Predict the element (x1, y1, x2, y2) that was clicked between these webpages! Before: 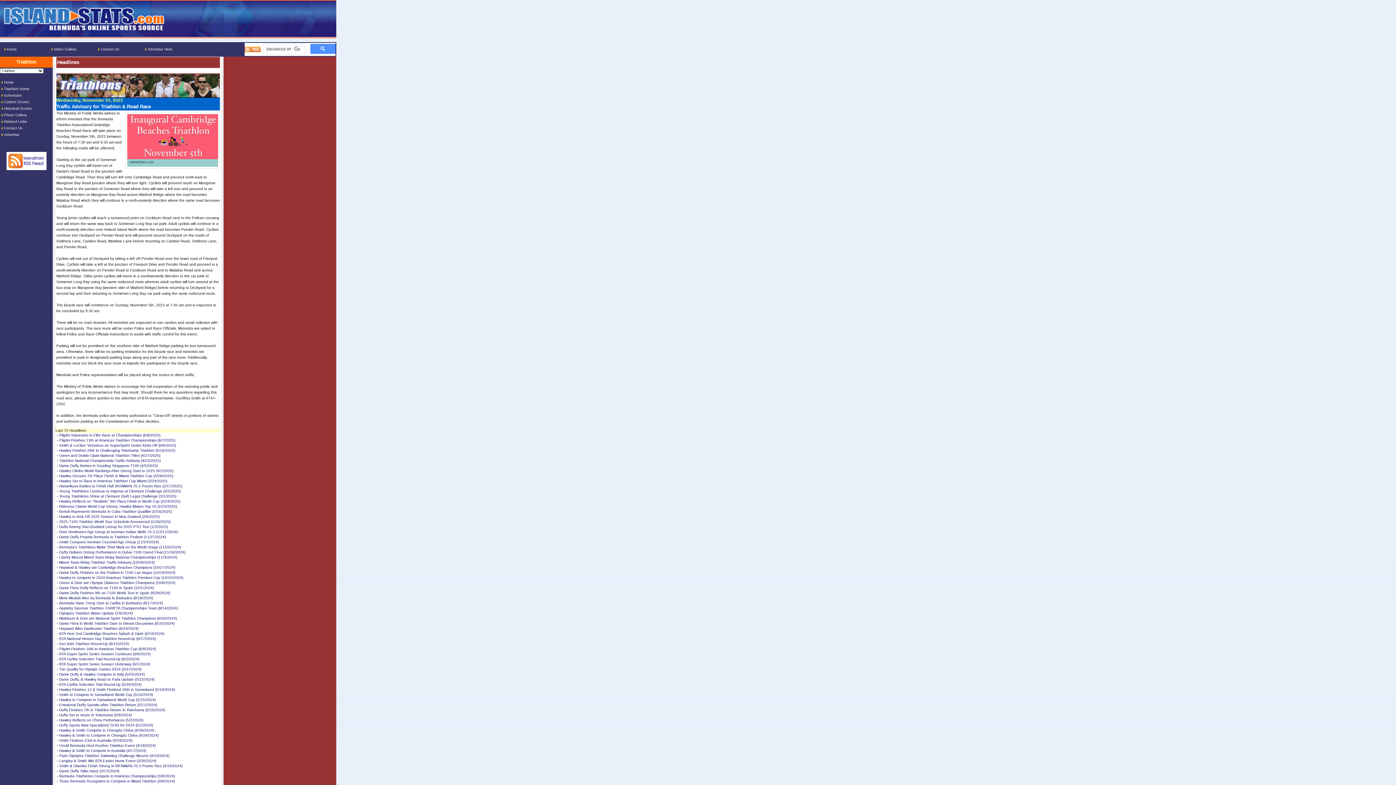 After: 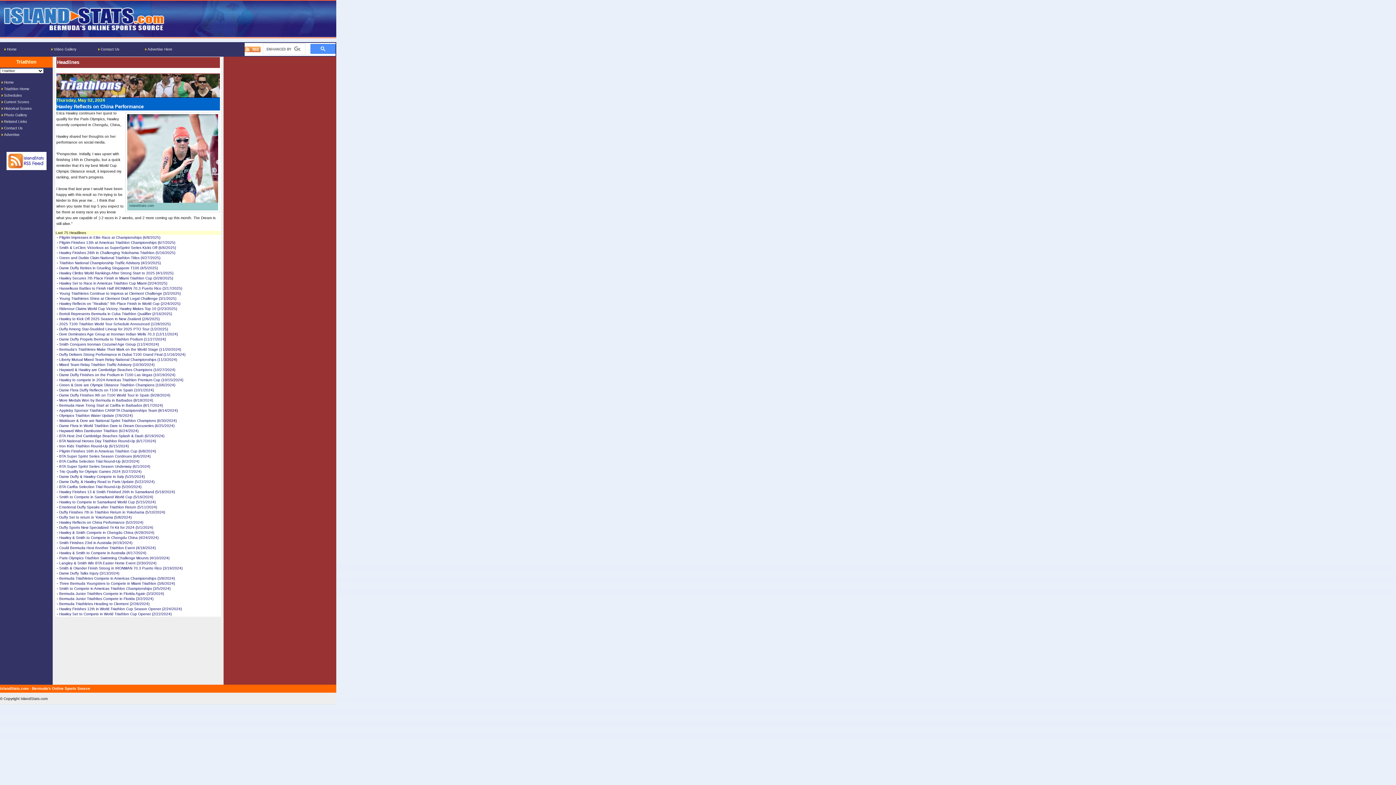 Action: label: Hawley Reflects on China Performance (5/2/2024) bbox: (59, 717, 143, 722)